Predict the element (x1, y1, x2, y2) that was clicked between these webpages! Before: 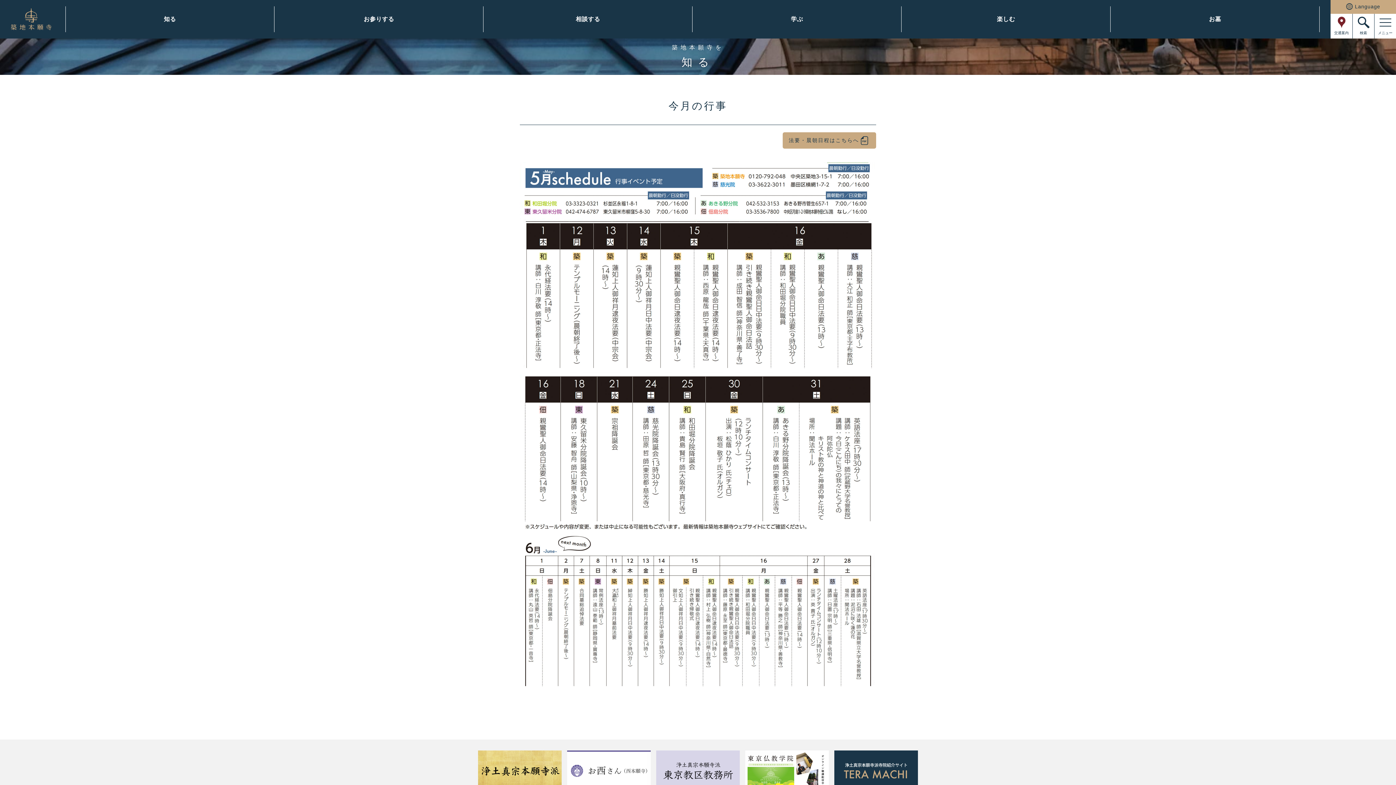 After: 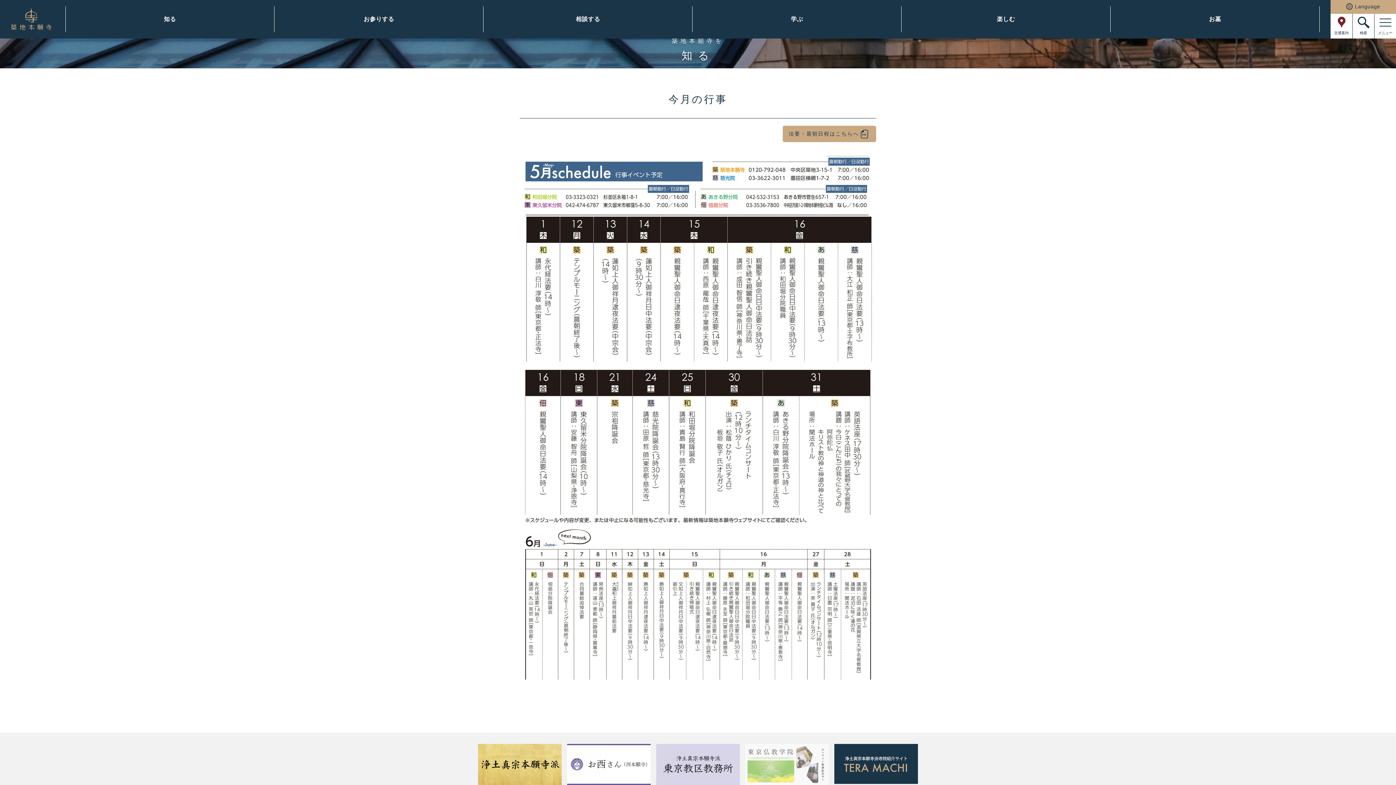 Action: bbox: (745, 750, 829, 792)